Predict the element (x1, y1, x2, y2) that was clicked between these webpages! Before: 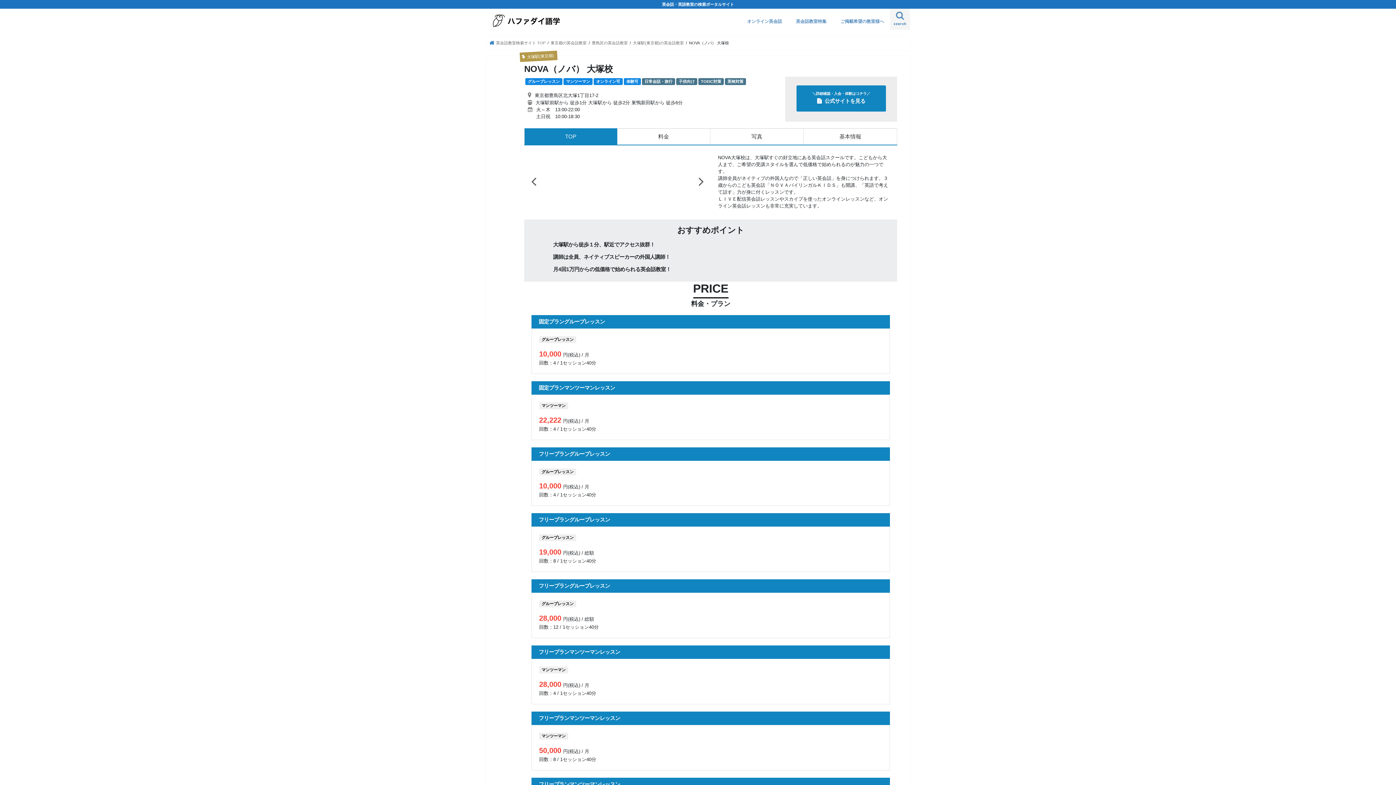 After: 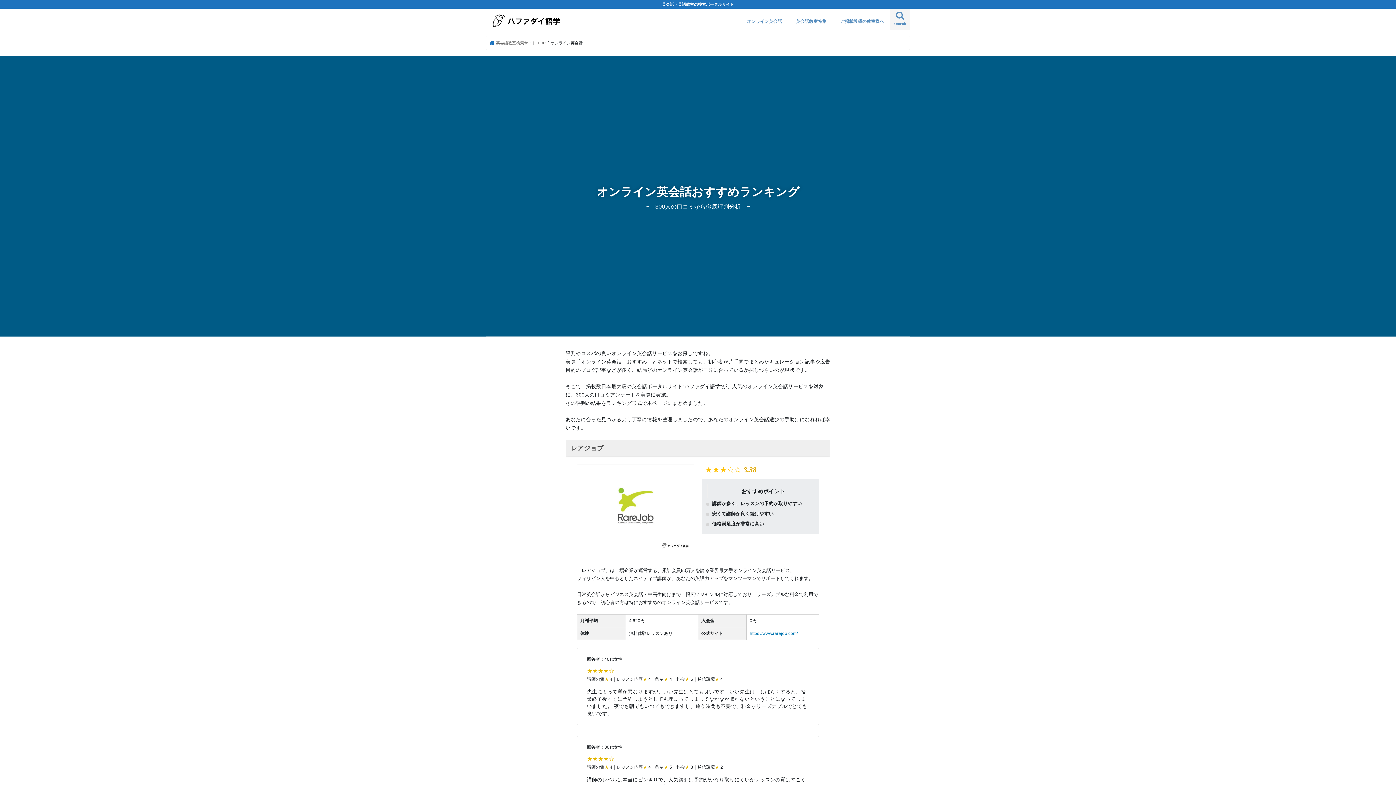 Action: bbox: (740, 8, 789, 29) label: オンライン英会話